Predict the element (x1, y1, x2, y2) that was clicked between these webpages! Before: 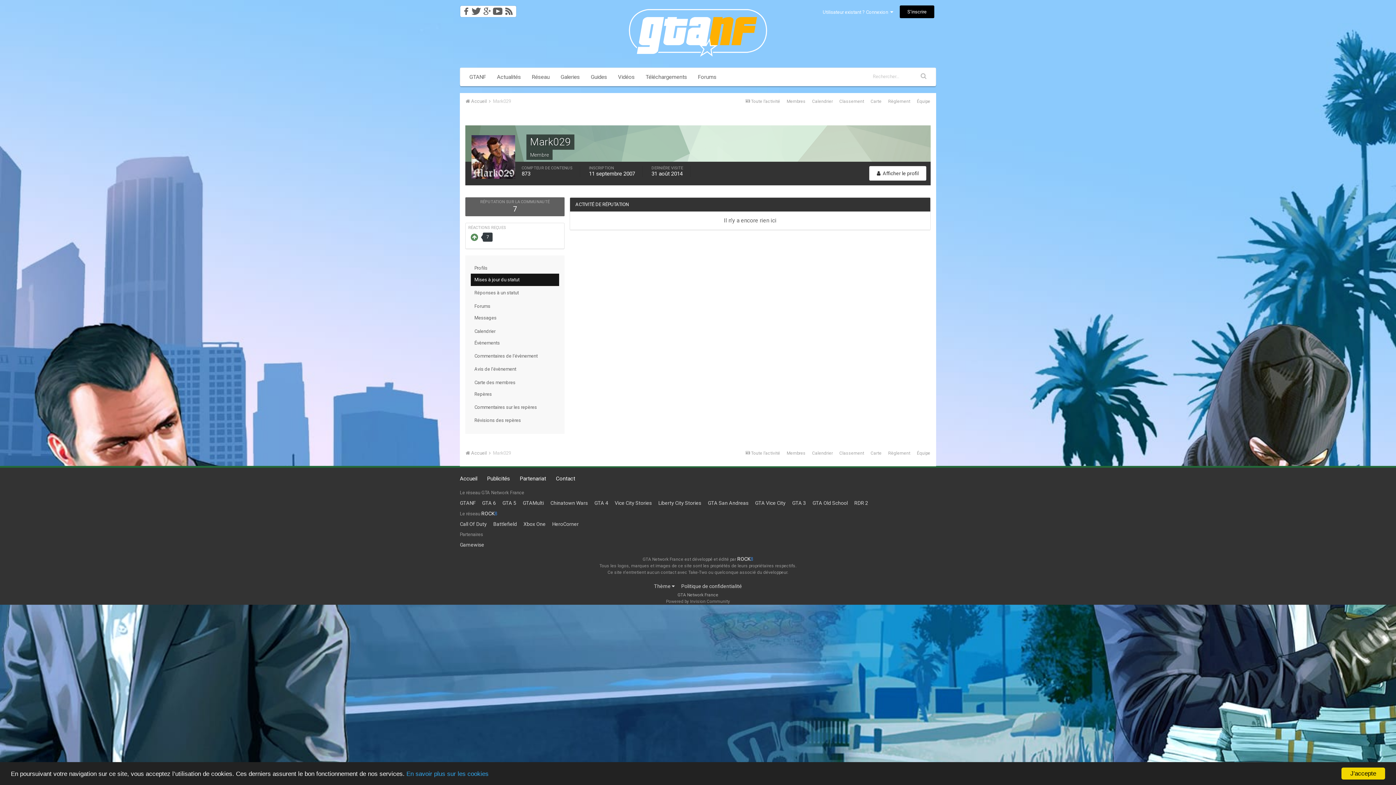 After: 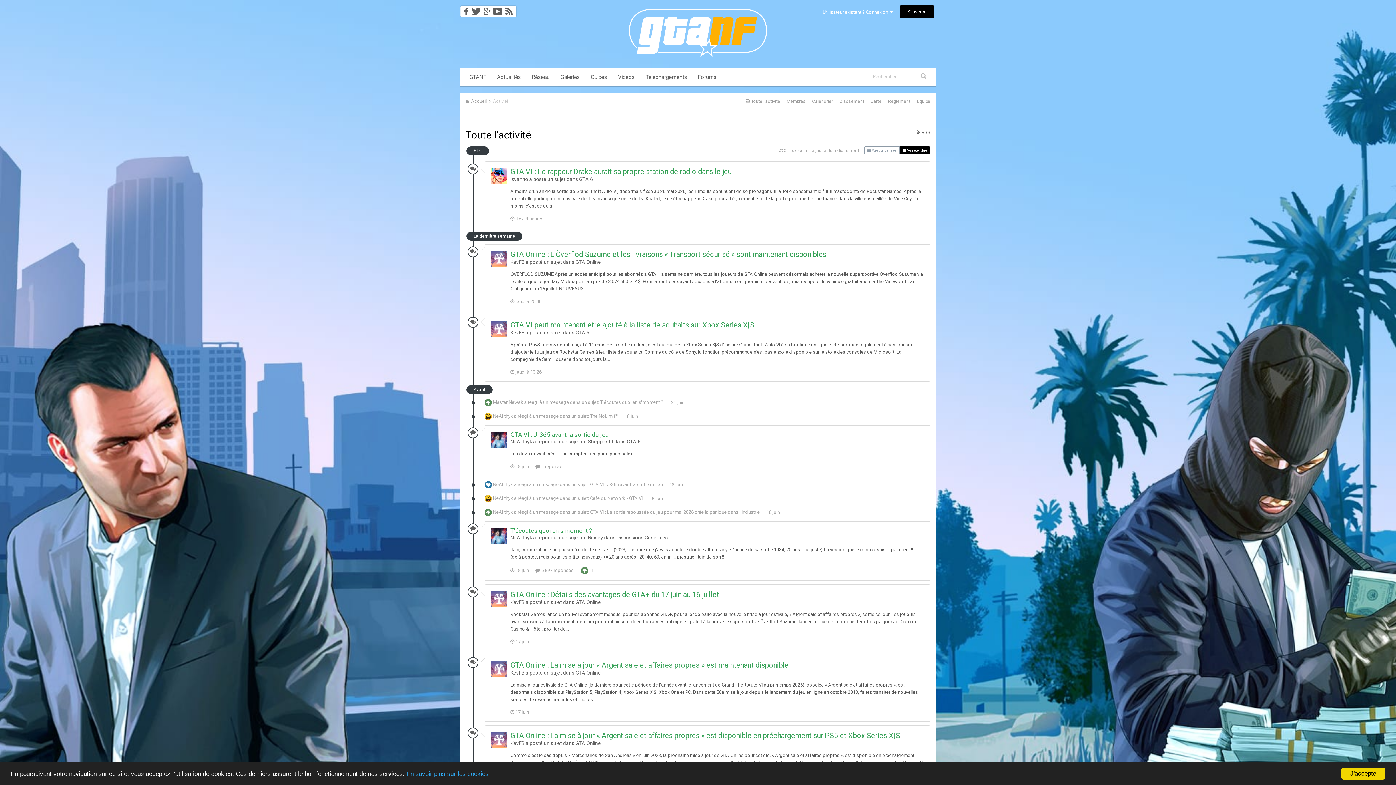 Action: bbox: (745, 99, 780, 104) label:  Toute l’activité